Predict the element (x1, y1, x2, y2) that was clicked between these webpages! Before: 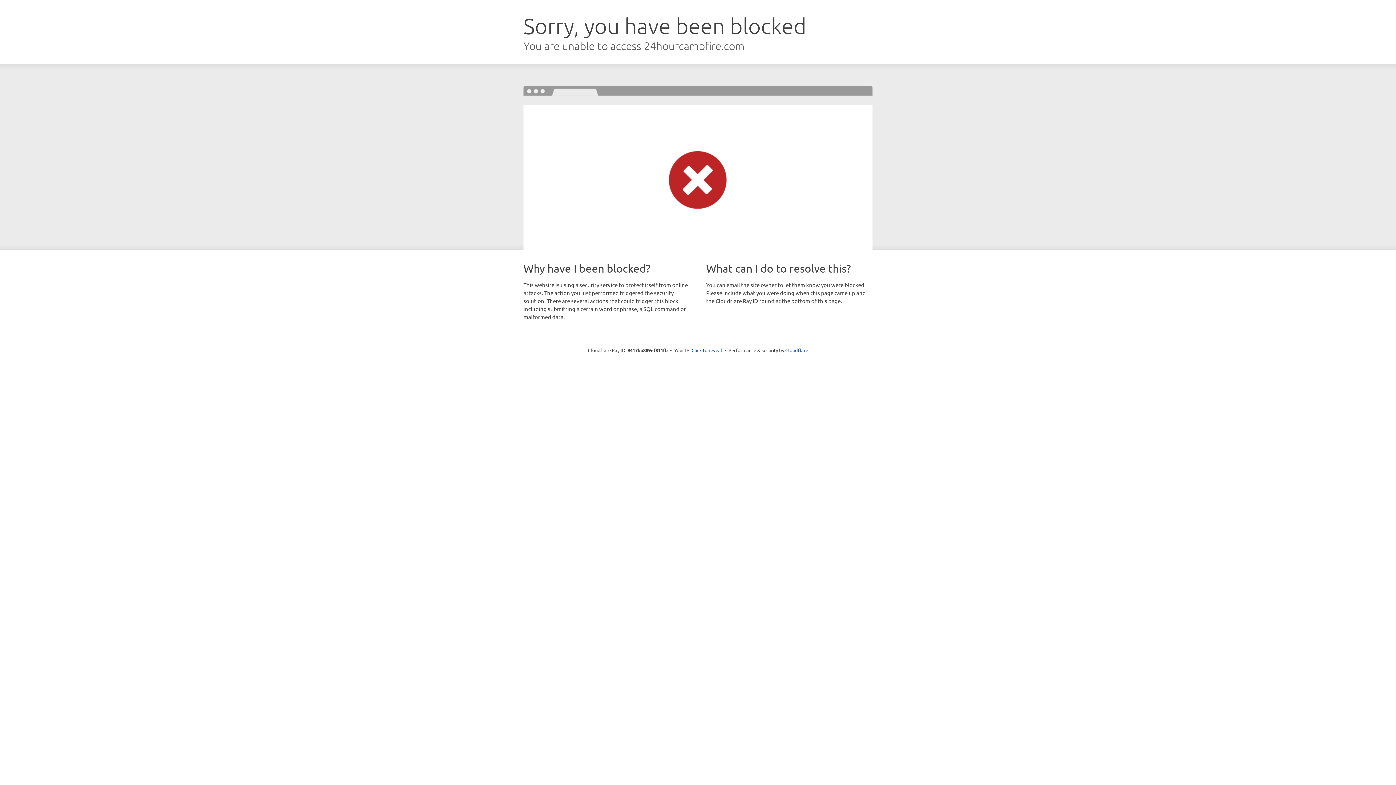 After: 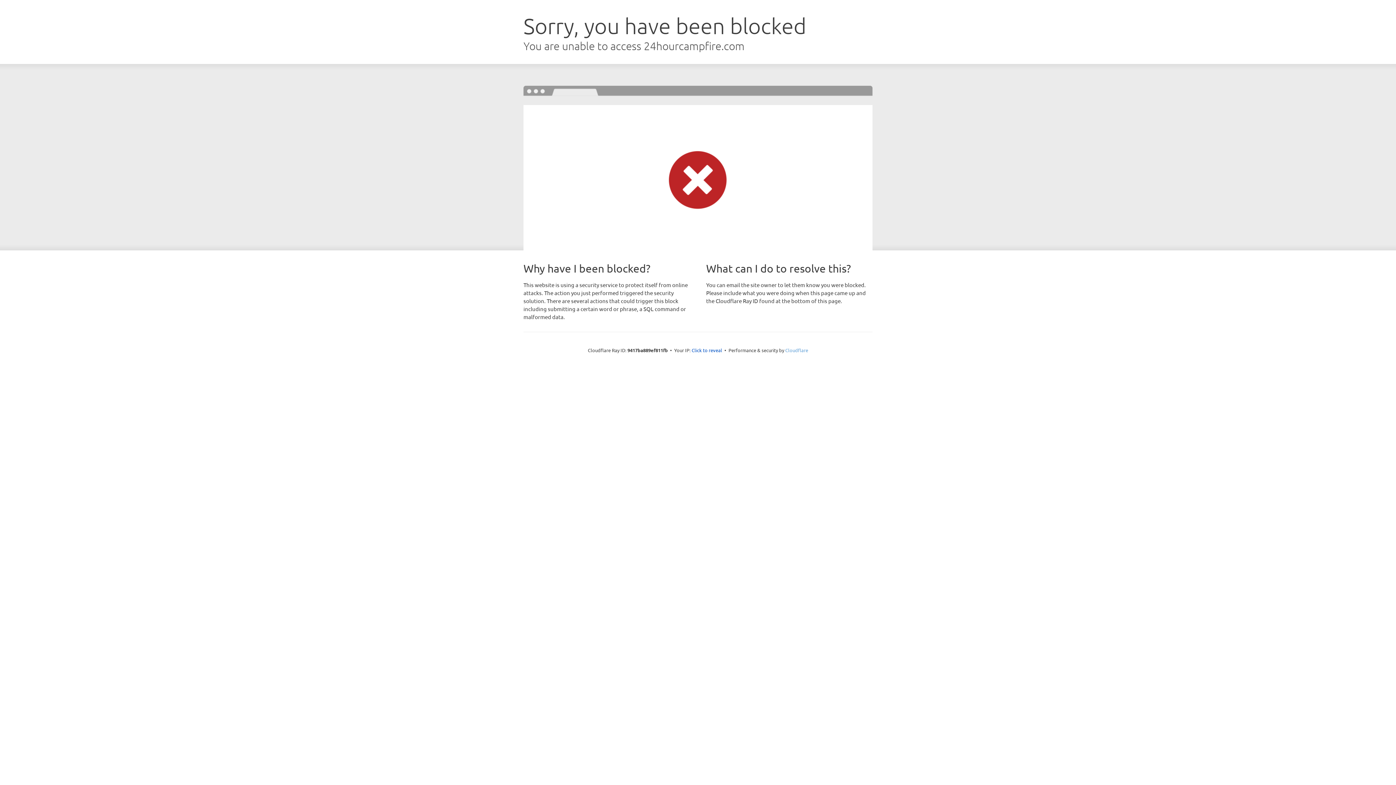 Action: label: Cloudflare bbox: (785, 347, 808, 353)